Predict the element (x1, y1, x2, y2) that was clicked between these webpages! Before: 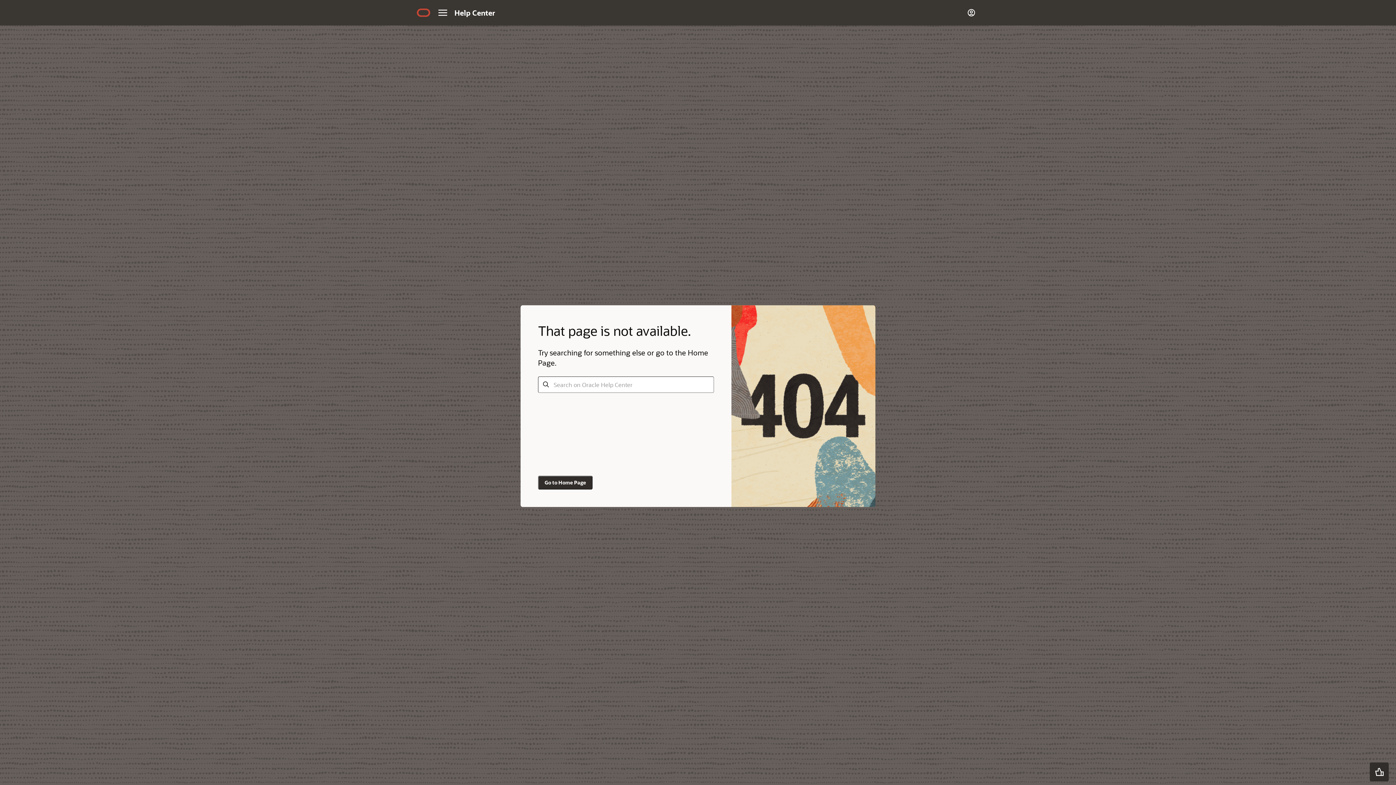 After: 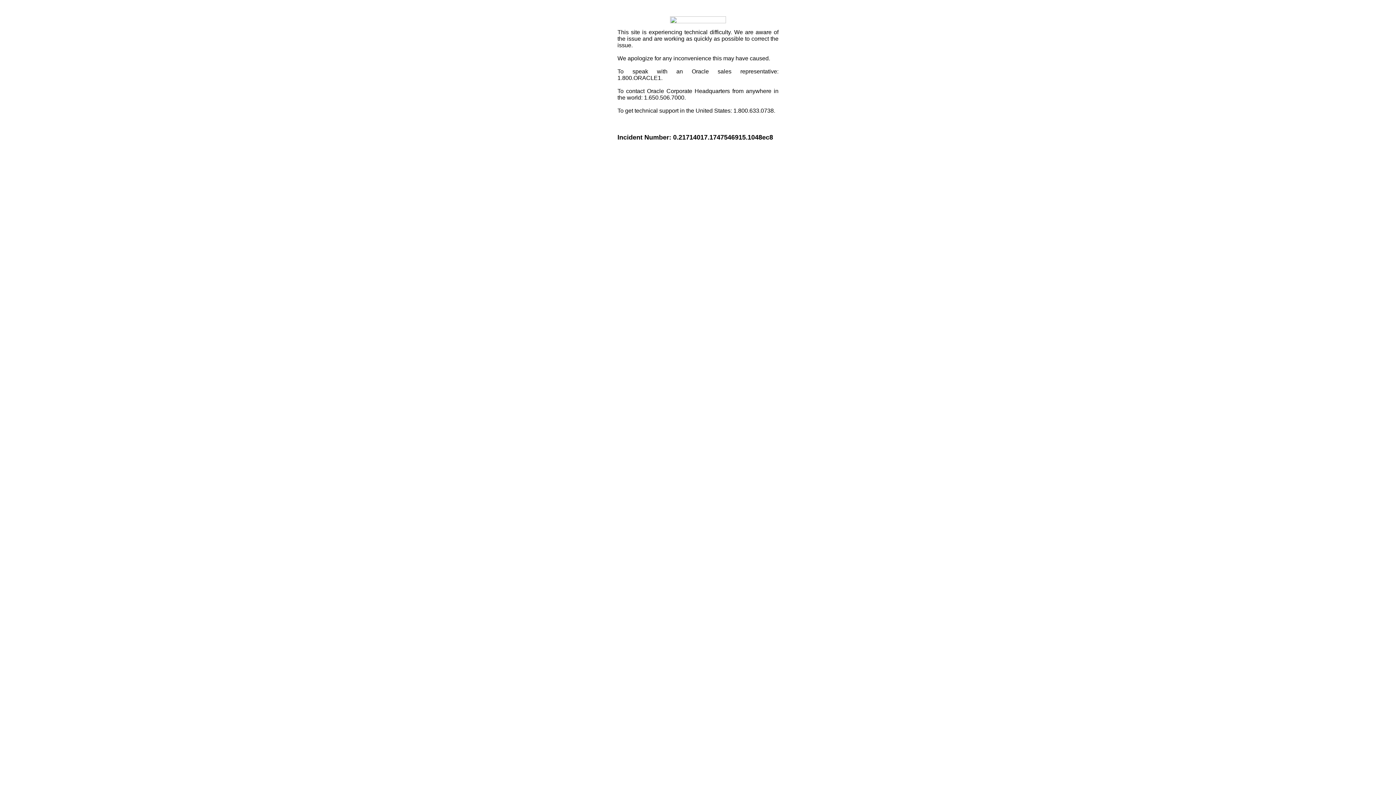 Action: bbox: (416, 5, 431, 20) label: Navigate to Oracle.com home page